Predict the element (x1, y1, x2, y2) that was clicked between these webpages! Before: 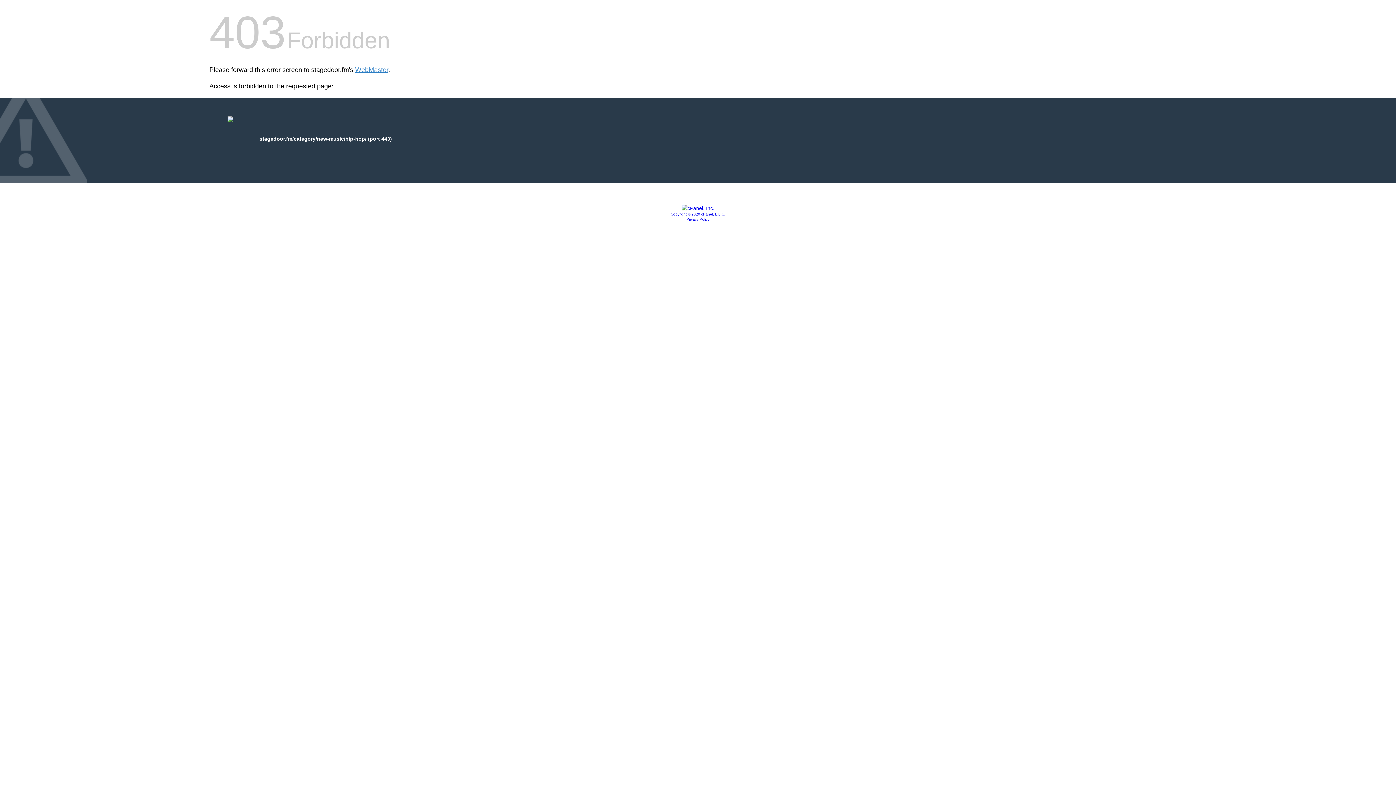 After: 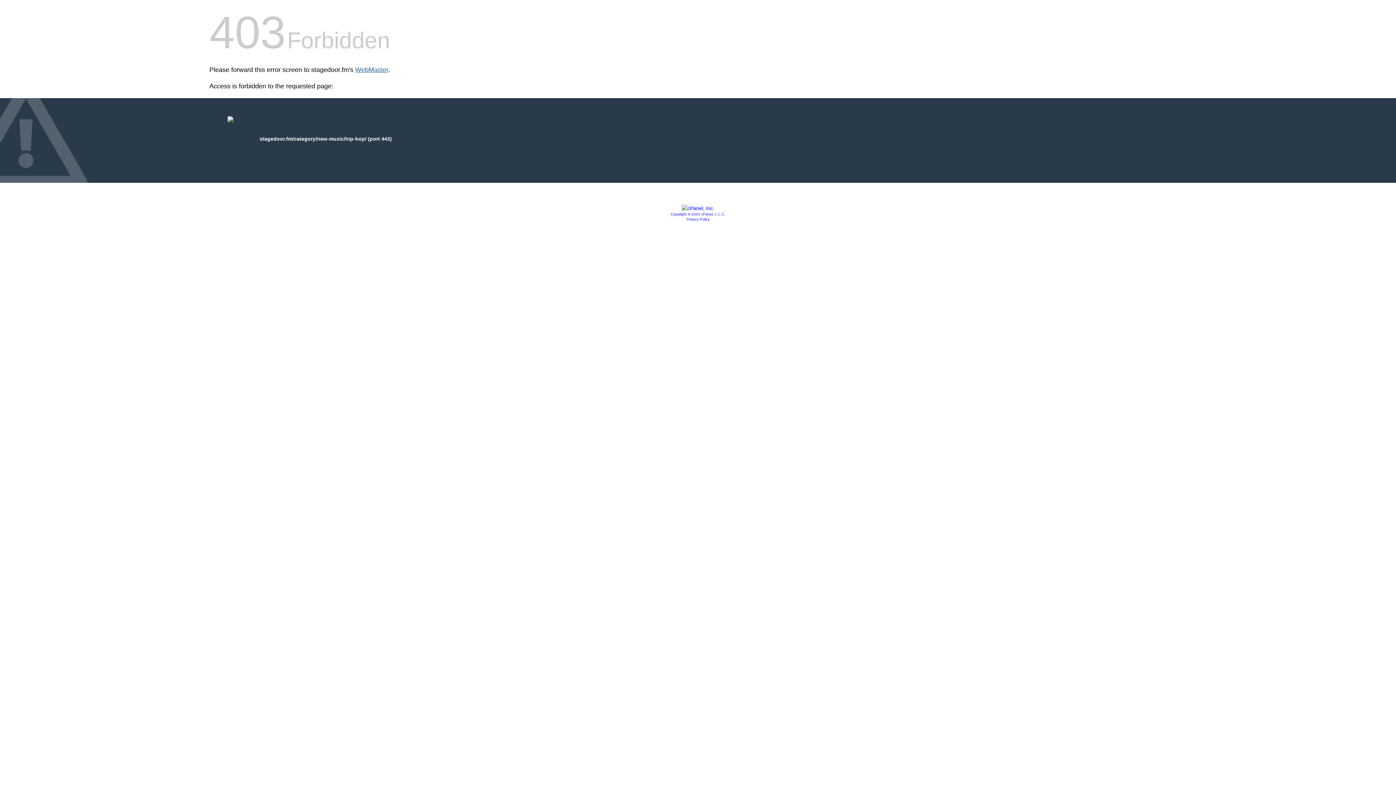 Action: label: WebMaster bbox: (355, 66, 388, 73)